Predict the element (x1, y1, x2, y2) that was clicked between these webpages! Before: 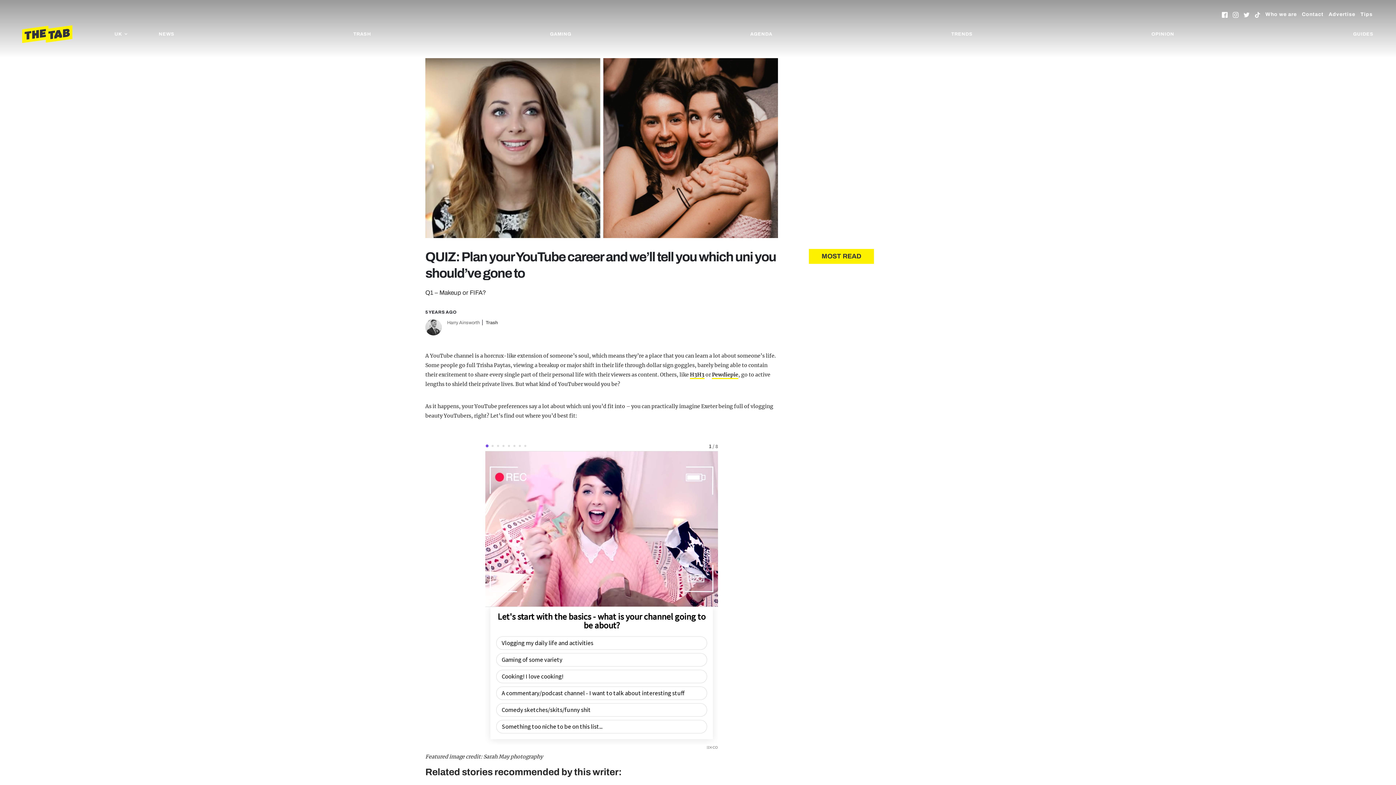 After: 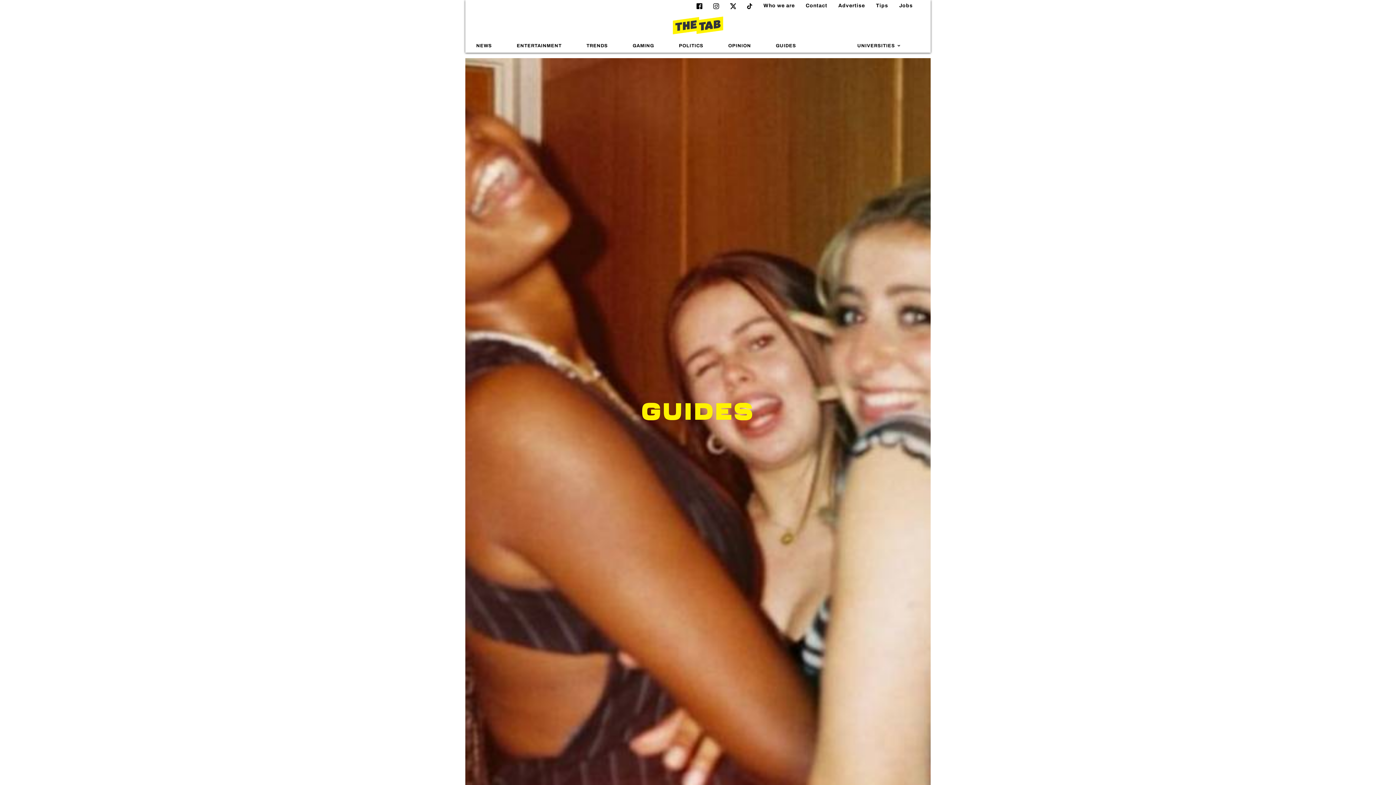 Action: label: GUIDES bbox: (1348, 30, 1379, 38)